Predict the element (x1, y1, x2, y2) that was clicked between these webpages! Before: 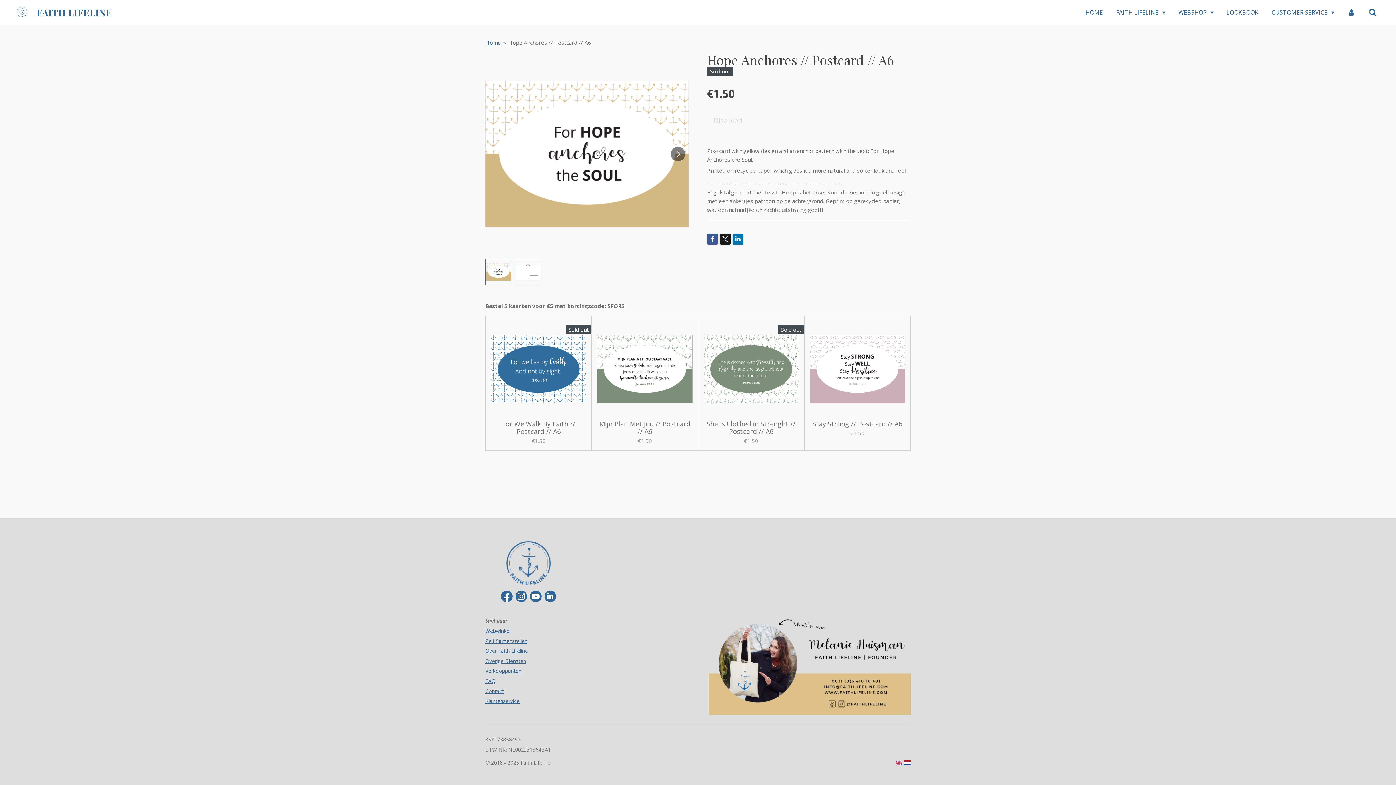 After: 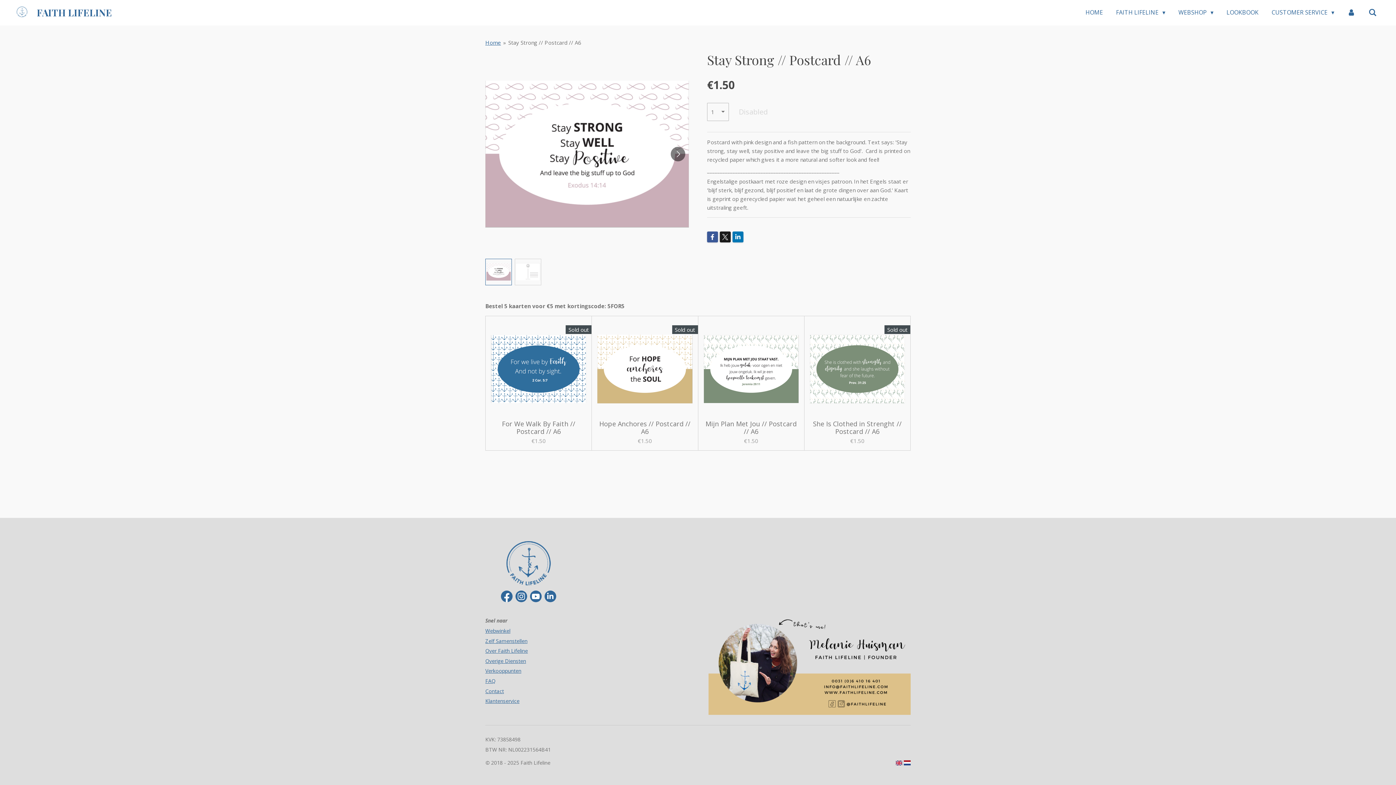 Action: bbox: (812, 420, 902, 428) label: Stay Strong // Postcard // A6